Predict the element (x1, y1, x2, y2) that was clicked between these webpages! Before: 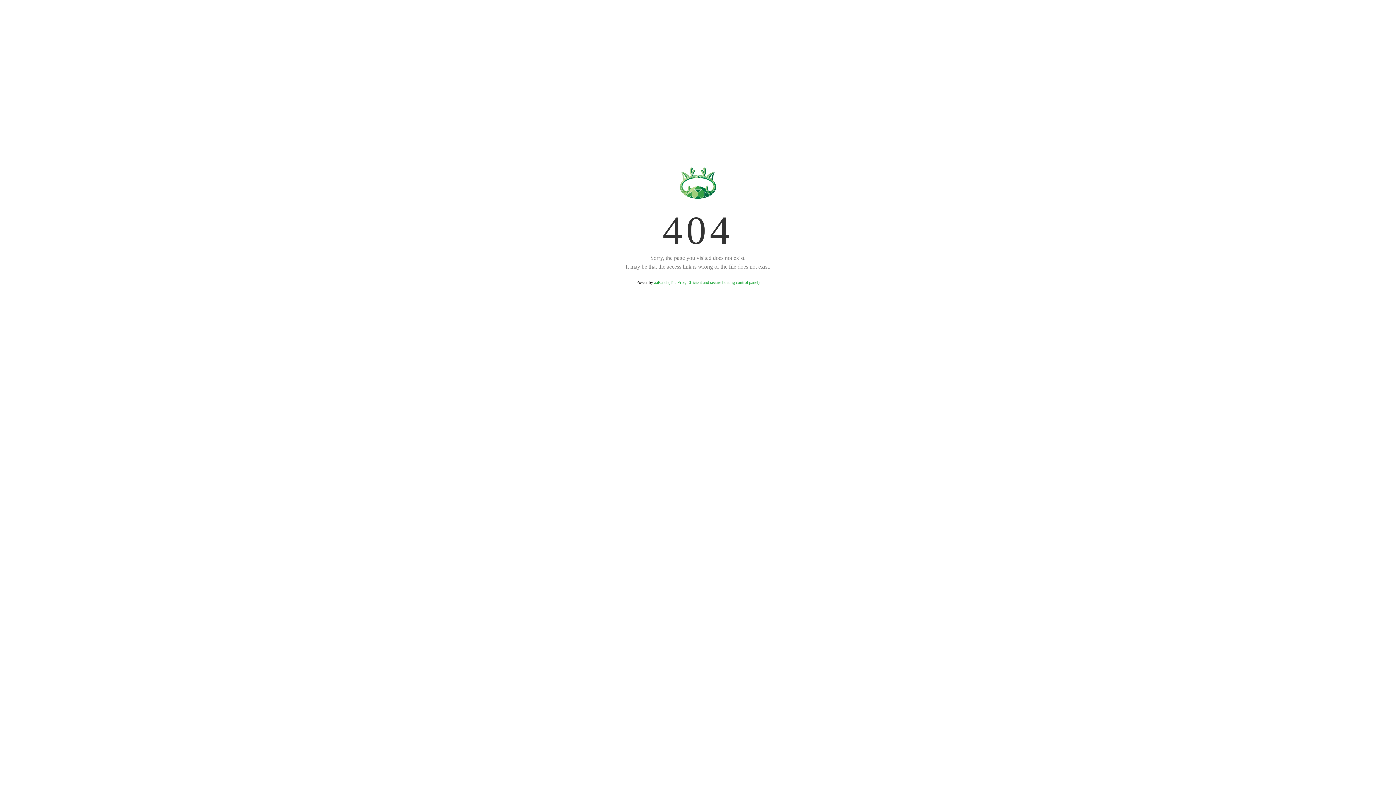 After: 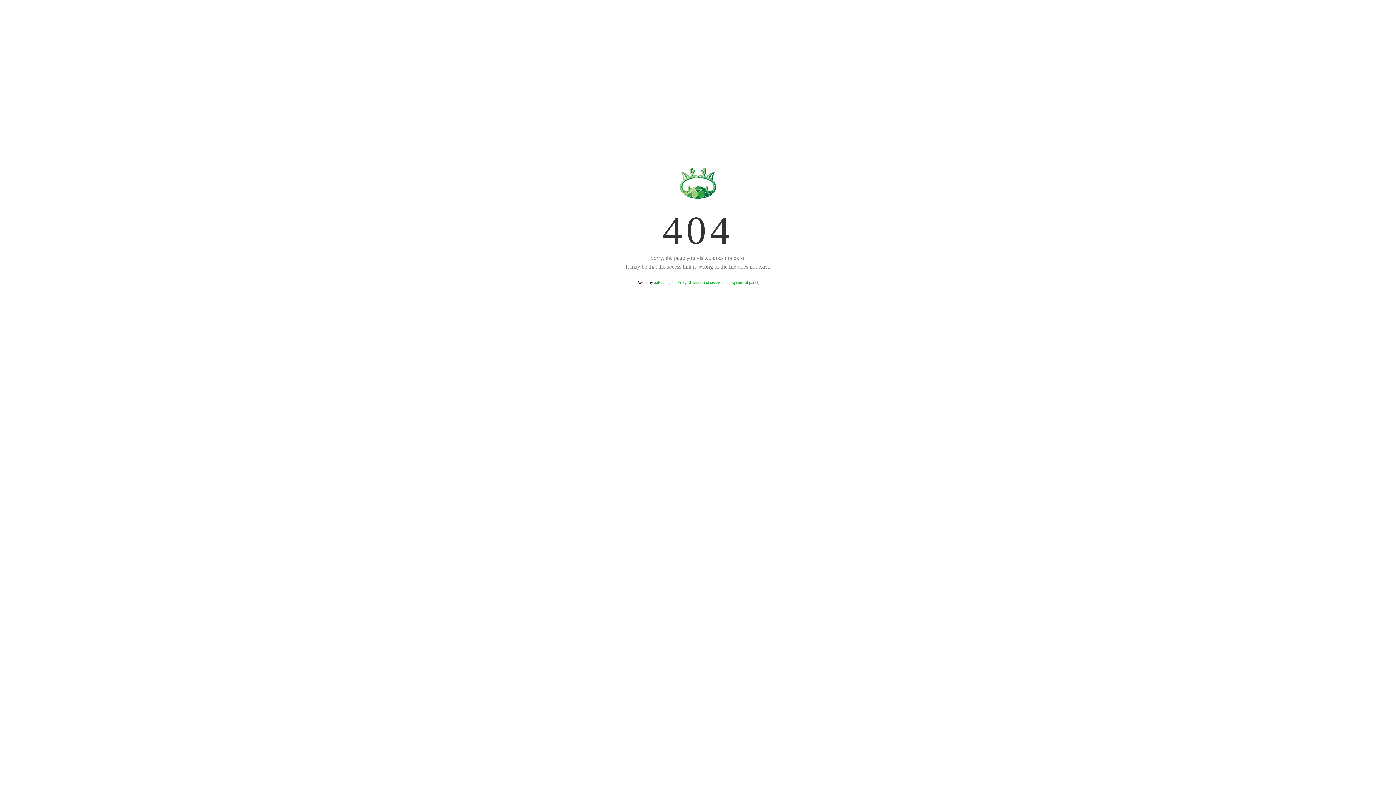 Action: label: aaPanel (The Free, Efficient and secure hosting control panel) bbox: (654, 280, 759, 285)